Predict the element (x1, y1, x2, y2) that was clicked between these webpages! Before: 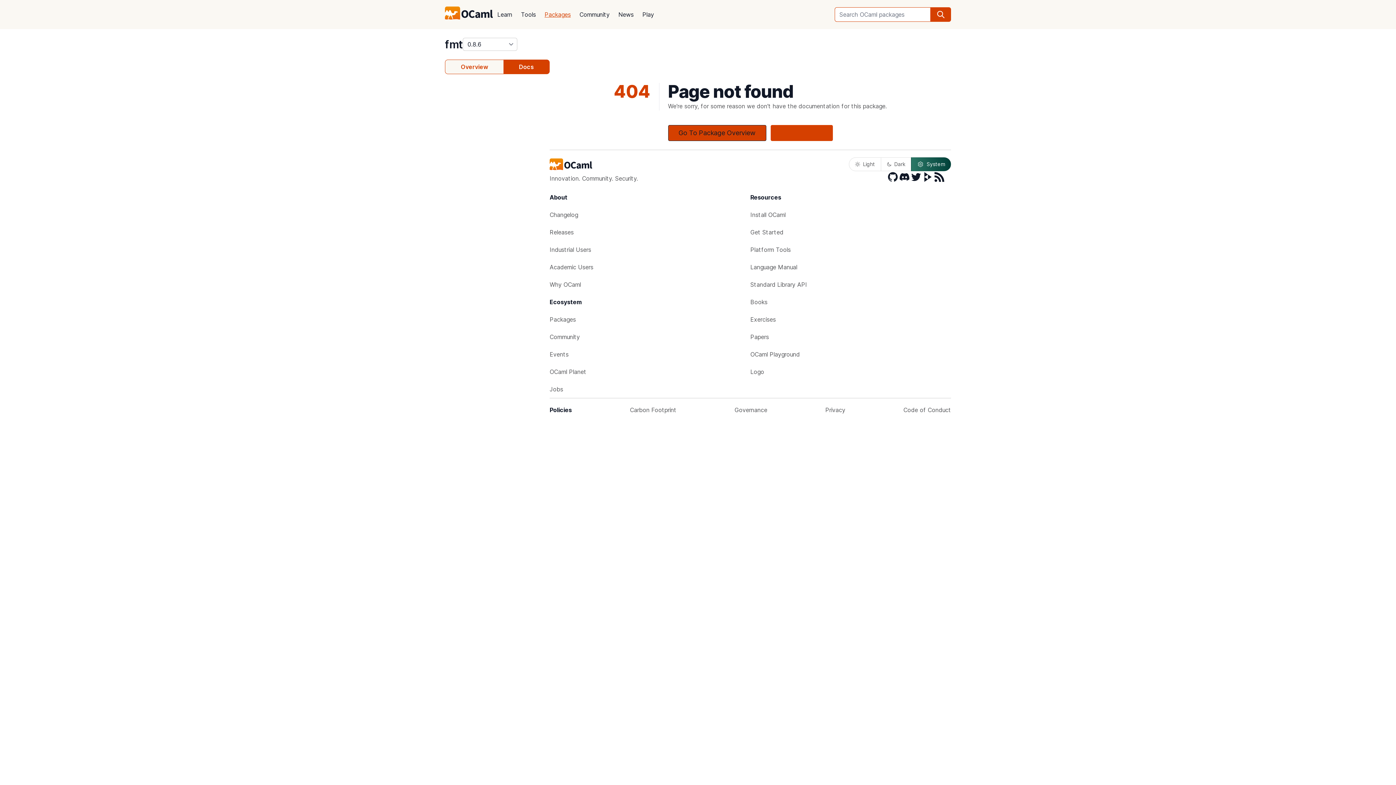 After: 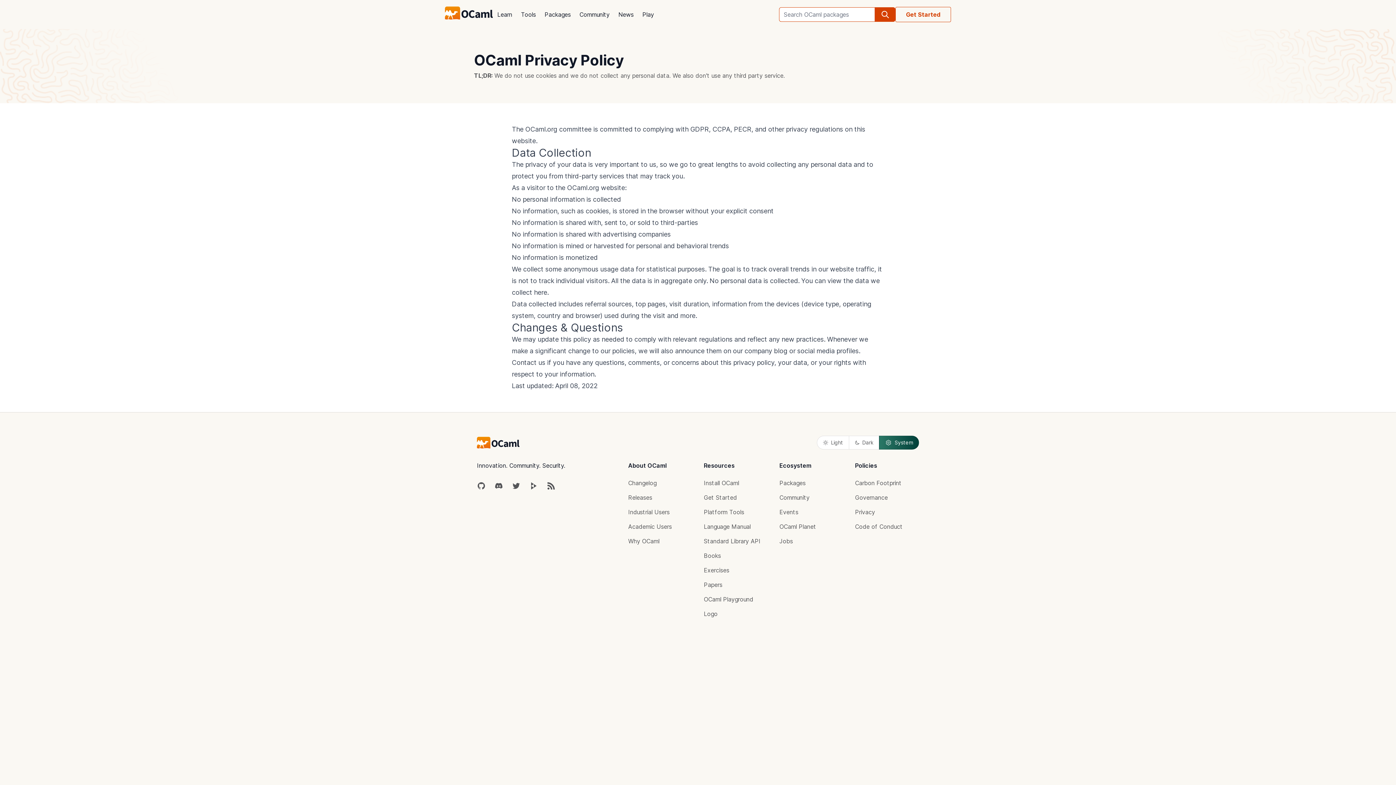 Action: label: Privacy bbox: (825, 401, 845, 418)